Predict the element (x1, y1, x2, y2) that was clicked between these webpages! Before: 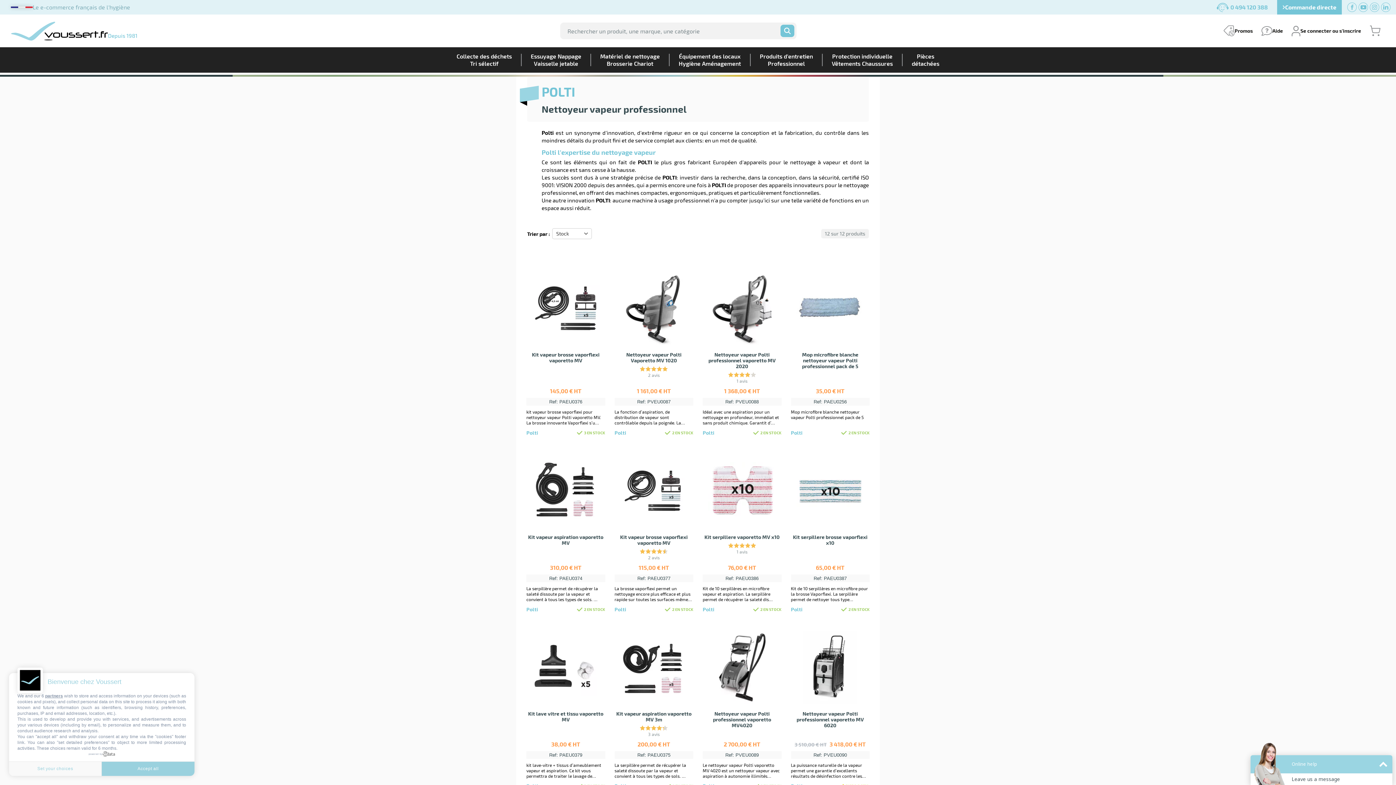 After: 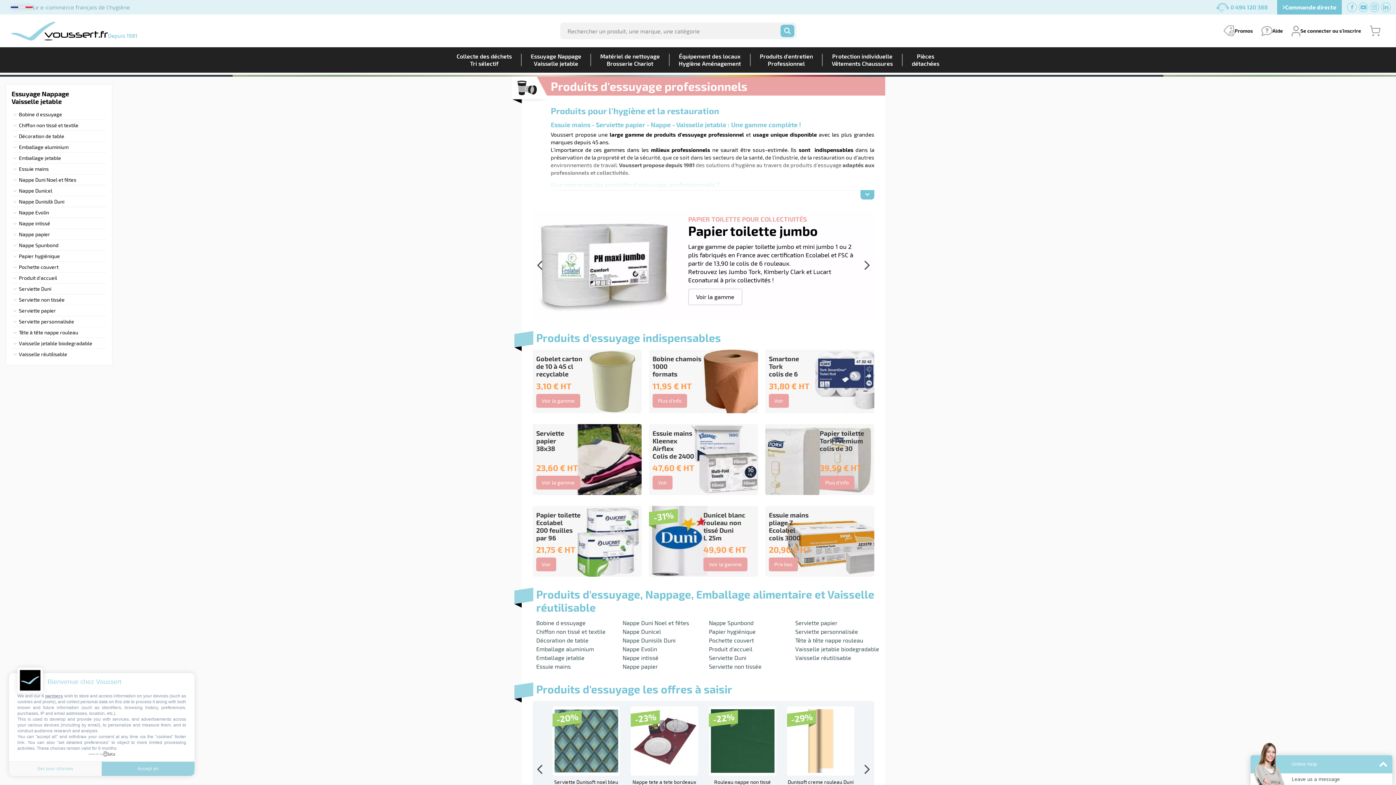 Action: bbox: (521, 47, 590, 72) label: Essuyage Nappage
Vaisselle jetable